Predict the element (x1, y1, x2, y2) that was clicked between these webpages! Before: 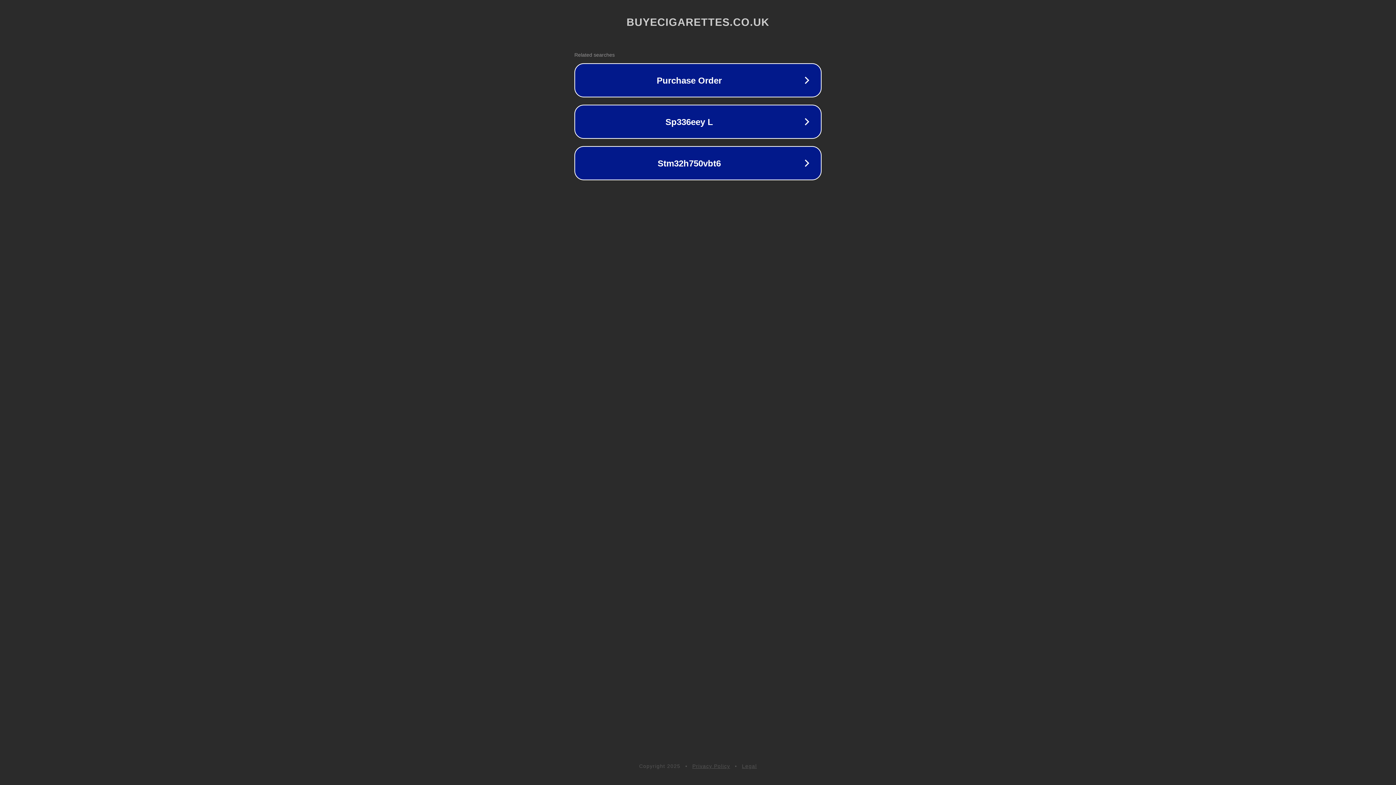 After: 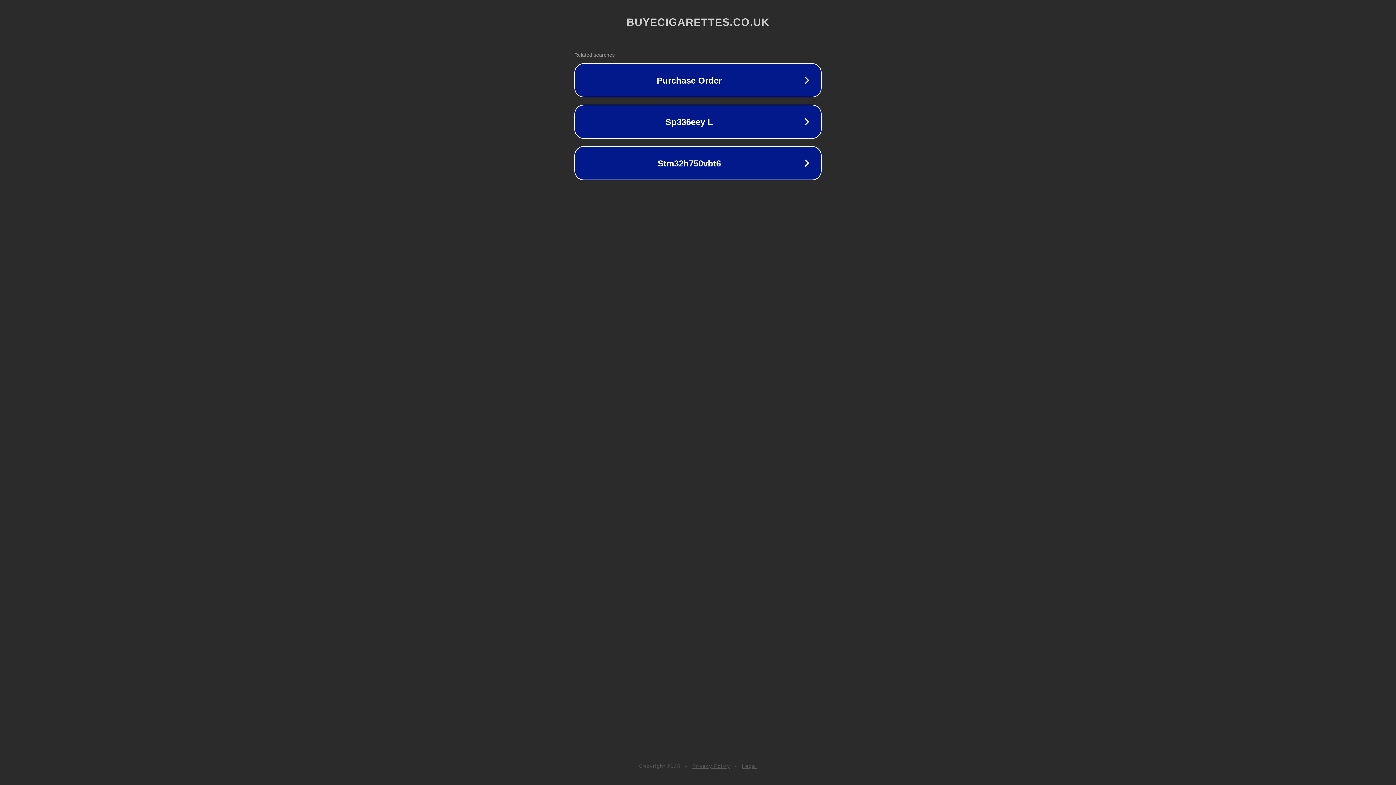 Action: label: Legal bbox: (742, 763, 757, 769)